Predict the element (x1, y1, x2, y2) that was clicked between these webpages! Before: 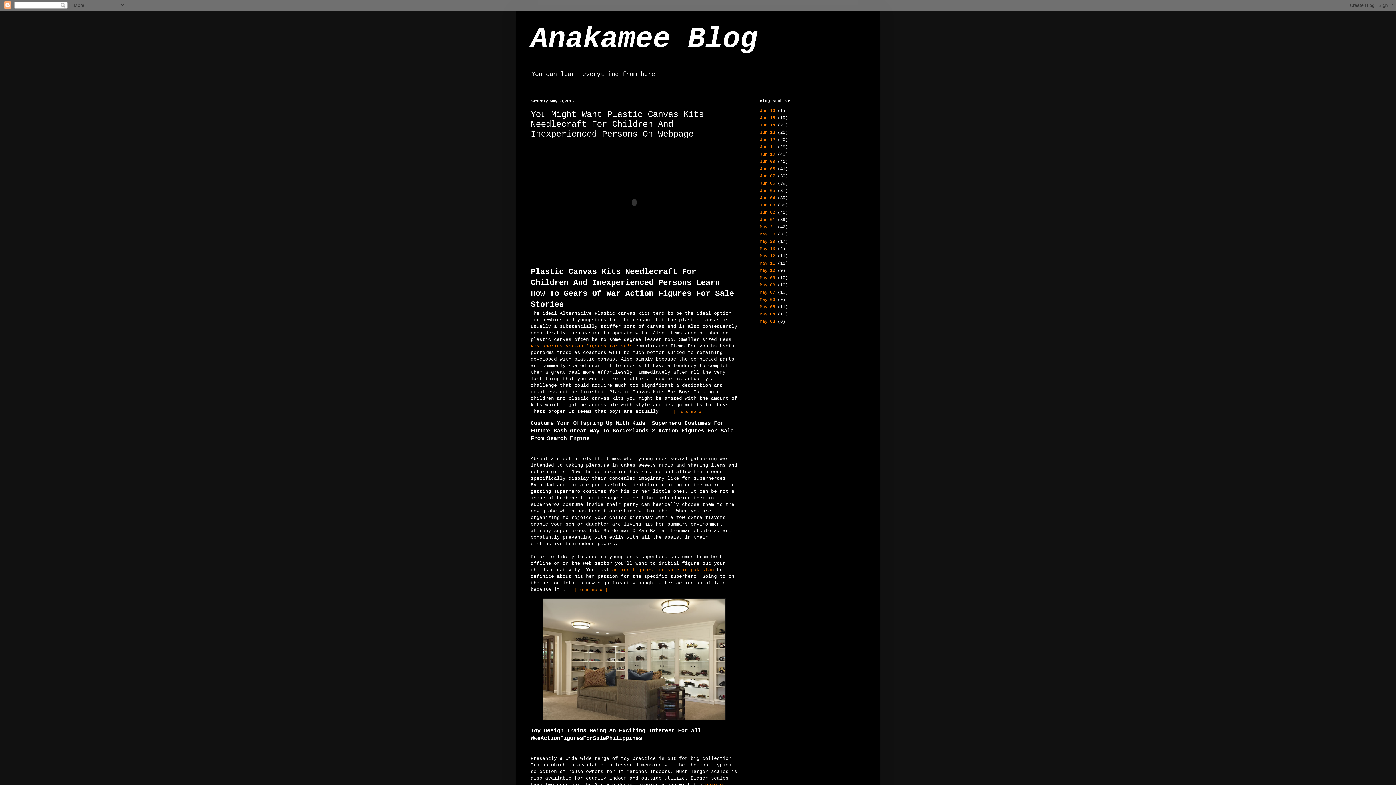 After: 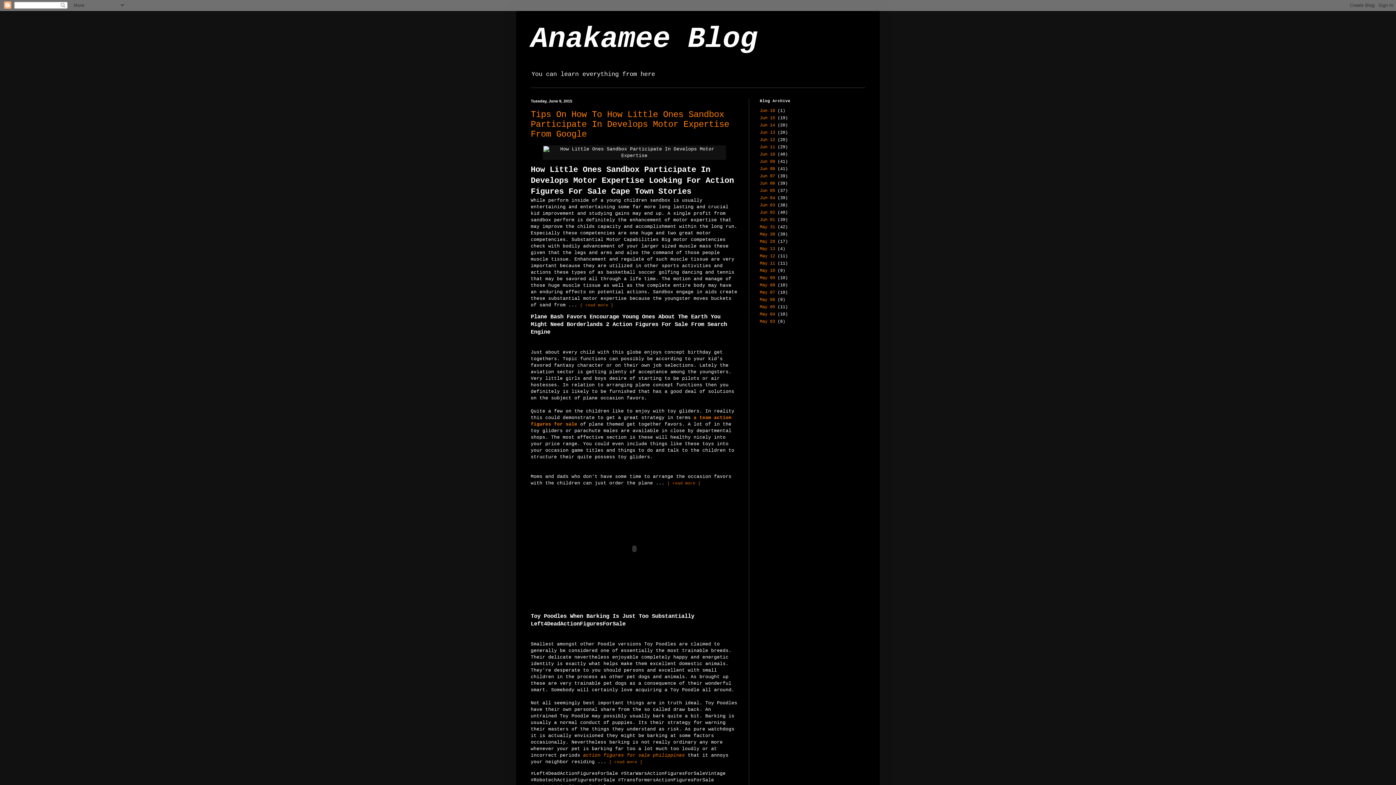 Action: bbox: (760, 159, 775, 164) label: Jun 09